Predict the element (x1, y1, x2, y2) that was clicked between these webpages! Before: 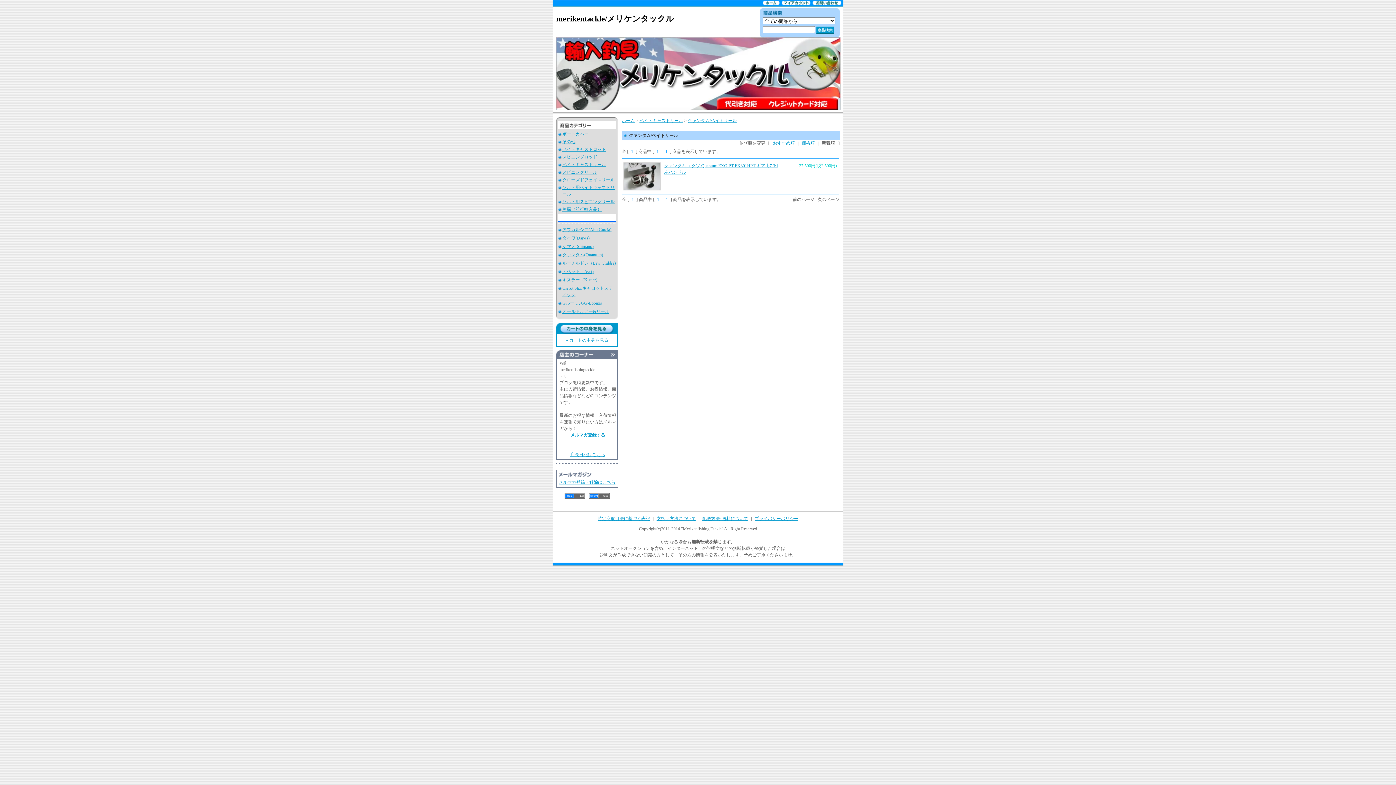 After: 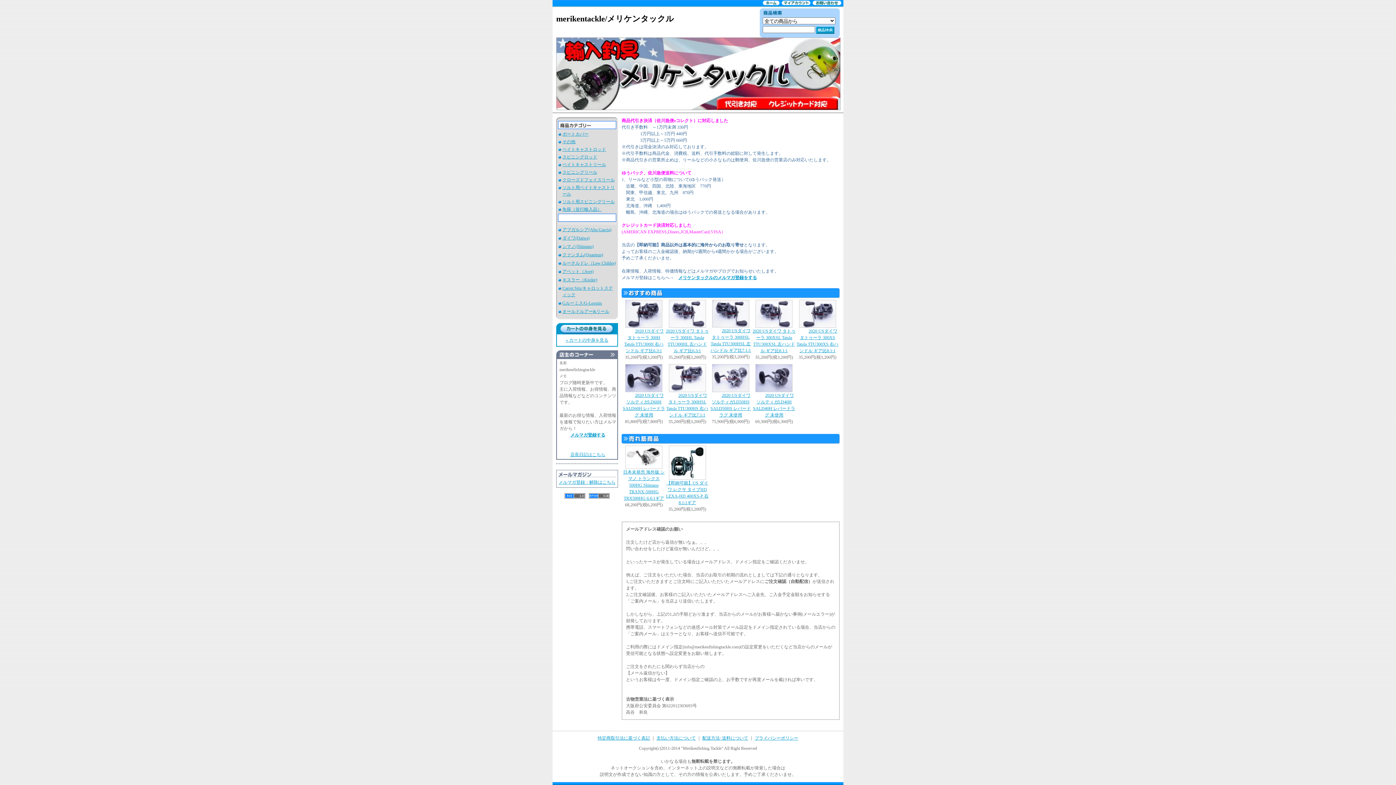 Action: bbox: (556, 14, 674, 23) label: merikentackle/メリケンタックル